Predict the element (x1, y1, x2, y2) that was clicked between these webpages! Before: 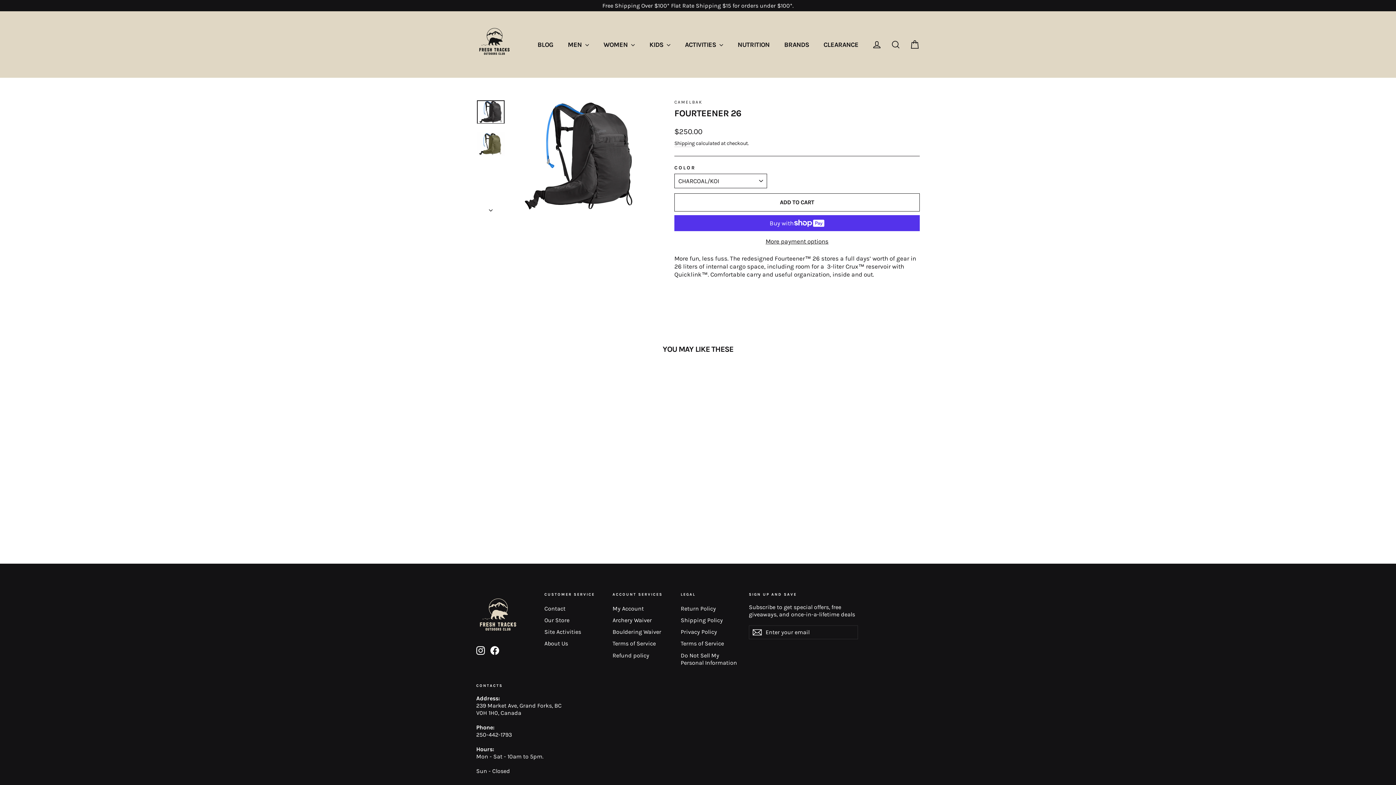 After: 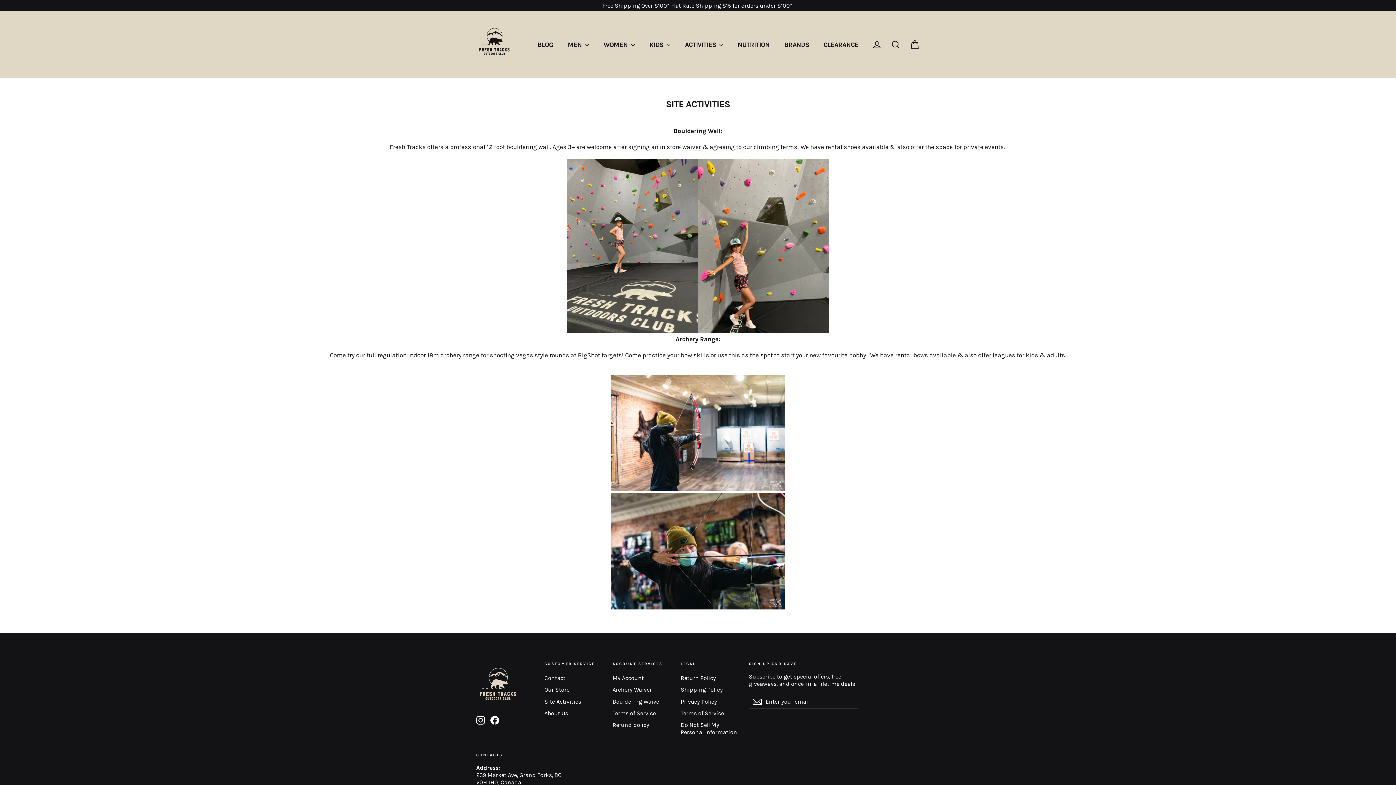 Action: bbox: (544, 627, 601, 637) label: Site Activities